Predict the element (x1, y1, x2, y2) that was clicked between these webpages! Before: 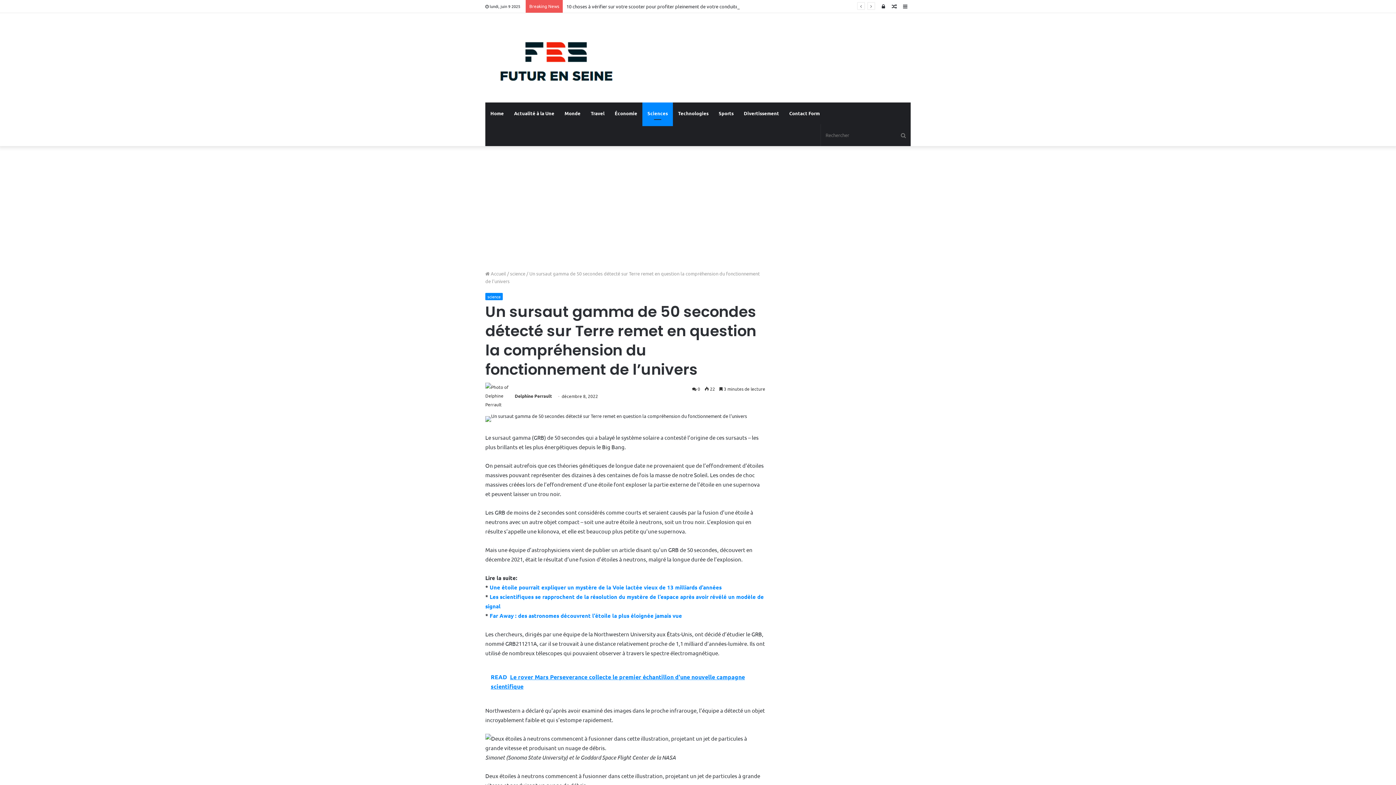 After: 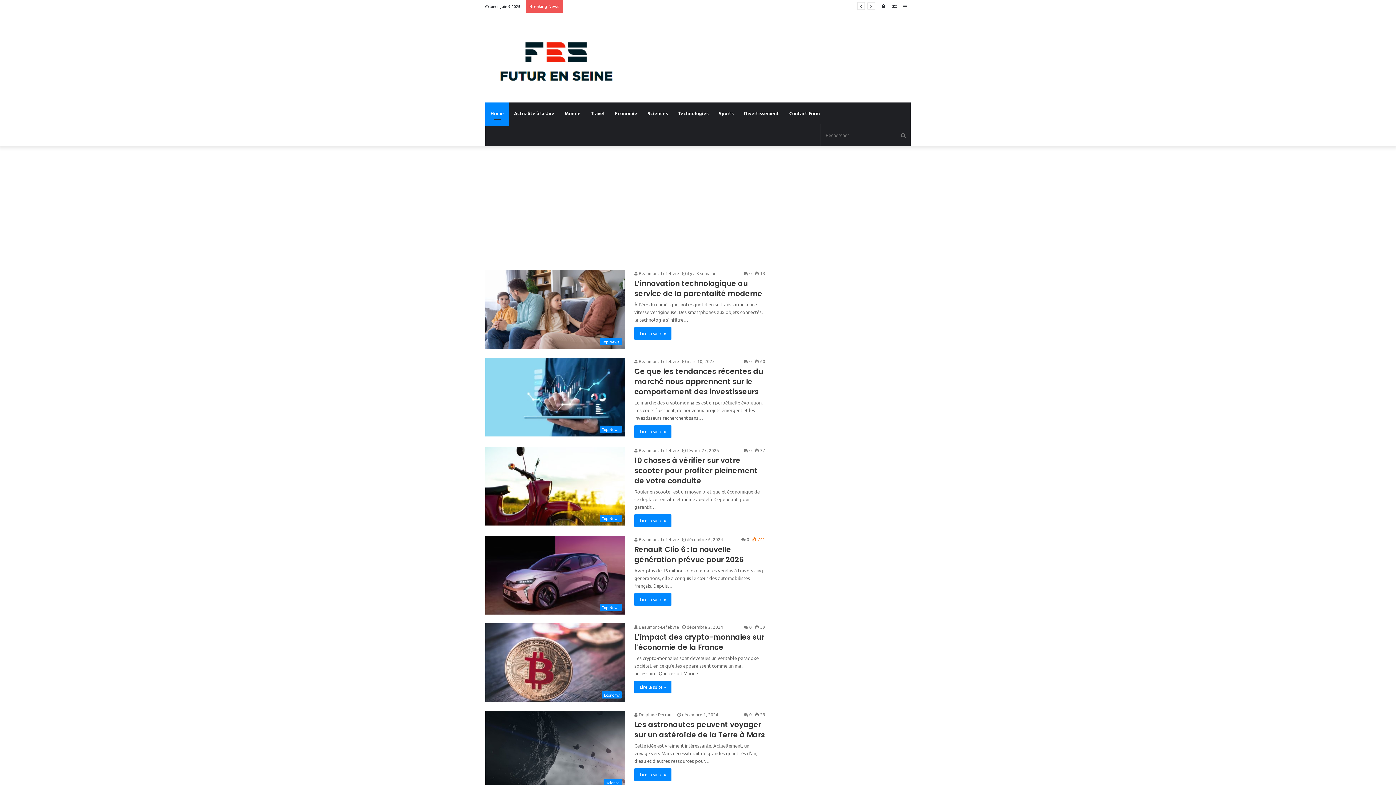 Action: label:  Accueil bbox: (485, 270, 506, 276)